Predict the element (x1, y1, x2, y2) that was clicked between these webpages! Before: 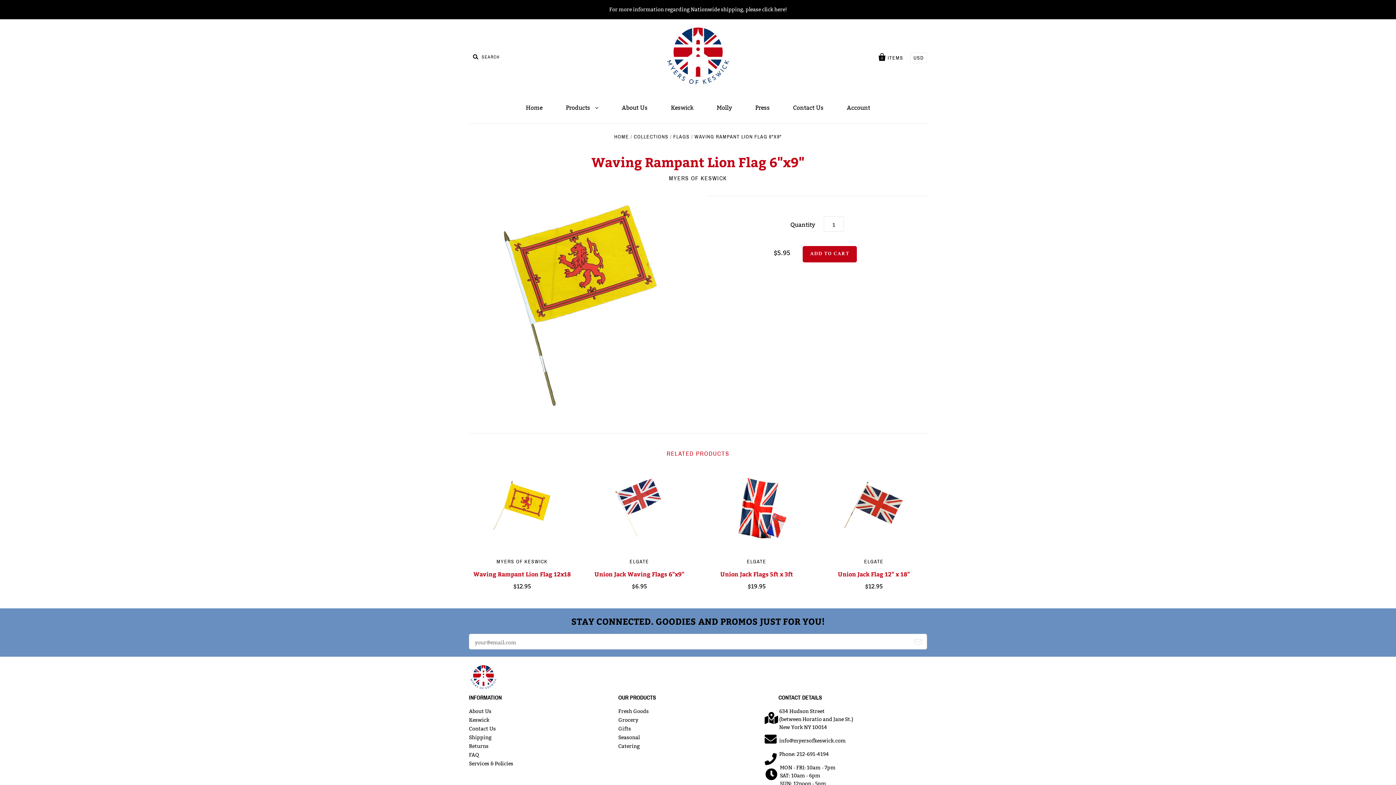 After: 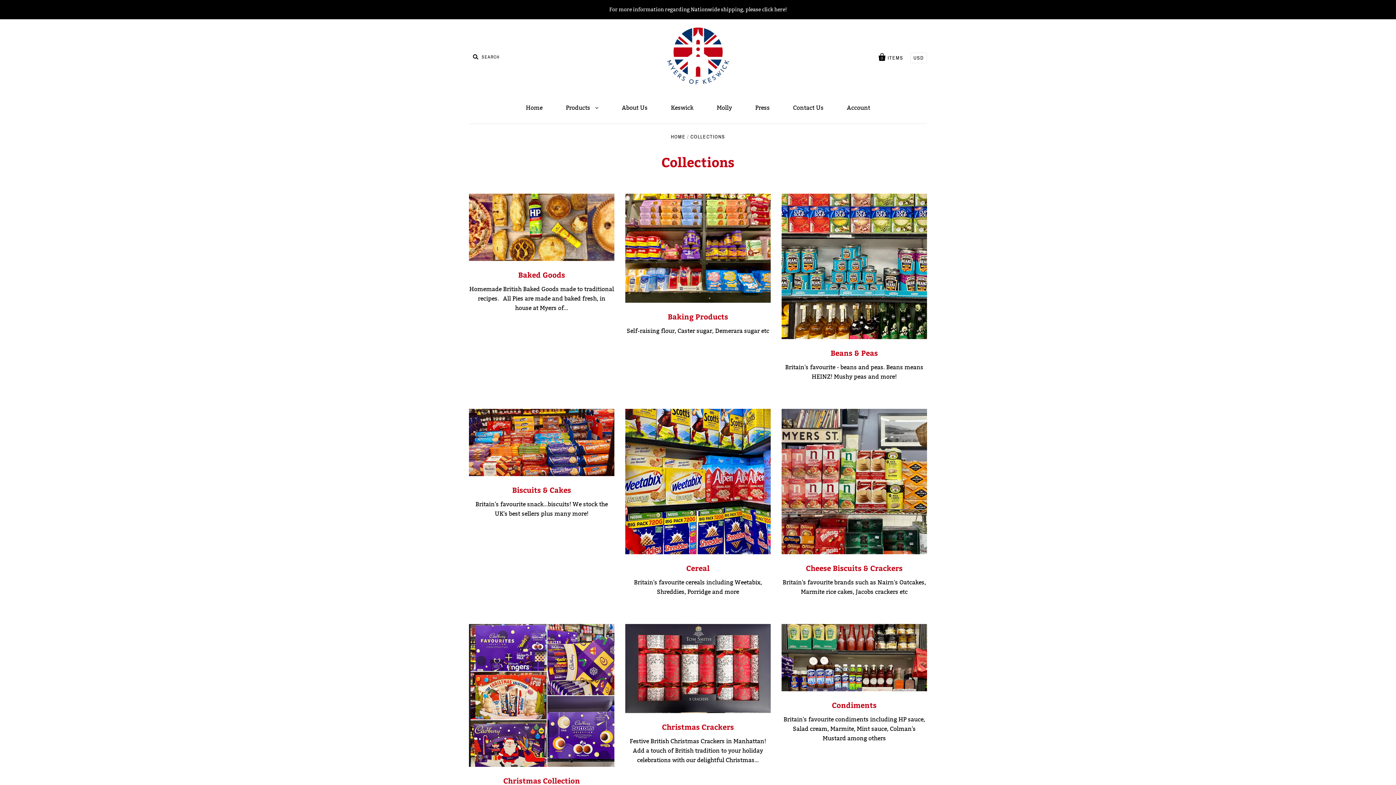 Action: label: Catering bbox: (618, 743, 639, 749)